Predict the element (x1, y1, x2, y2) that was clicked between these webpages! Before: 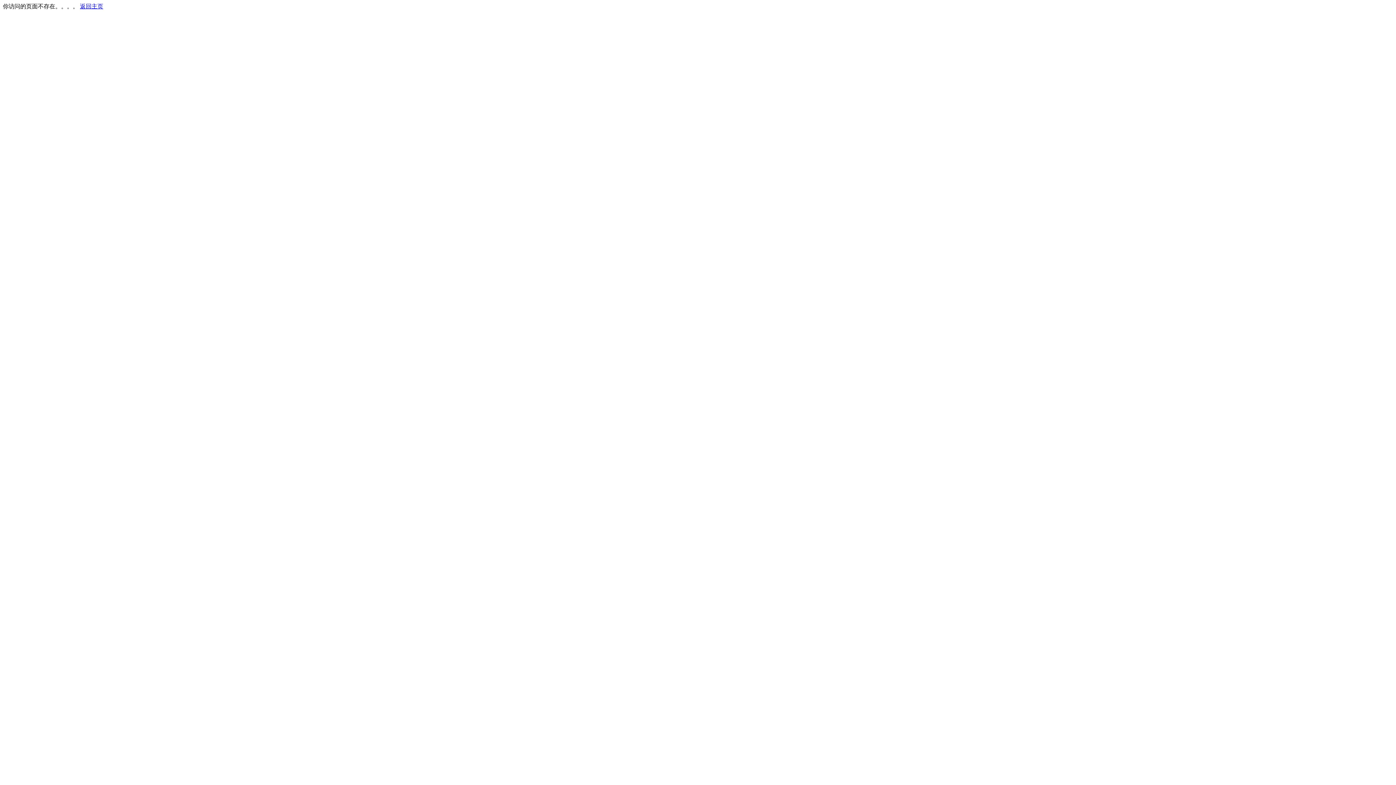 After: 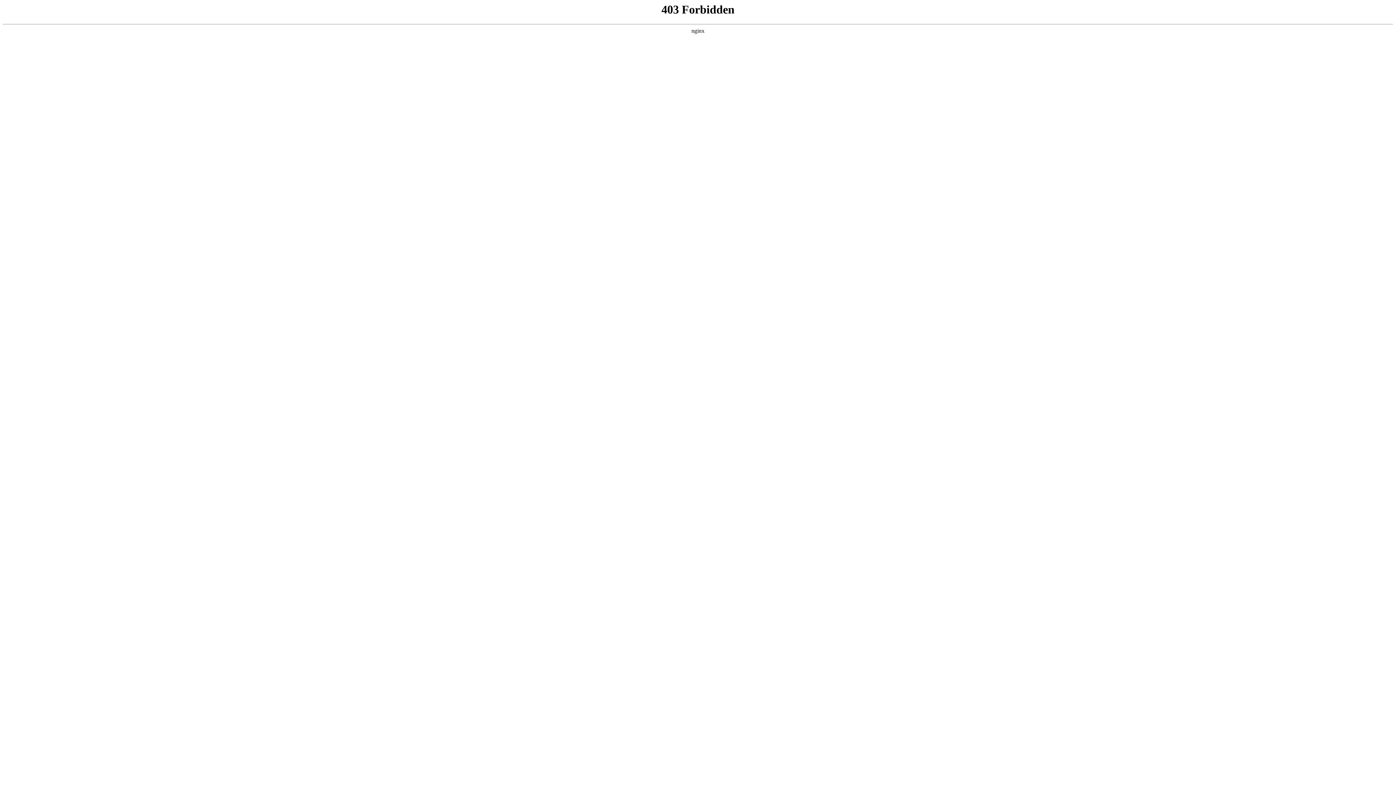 Action: label: 返回主页 bbox: (80, 3, 103, 9)